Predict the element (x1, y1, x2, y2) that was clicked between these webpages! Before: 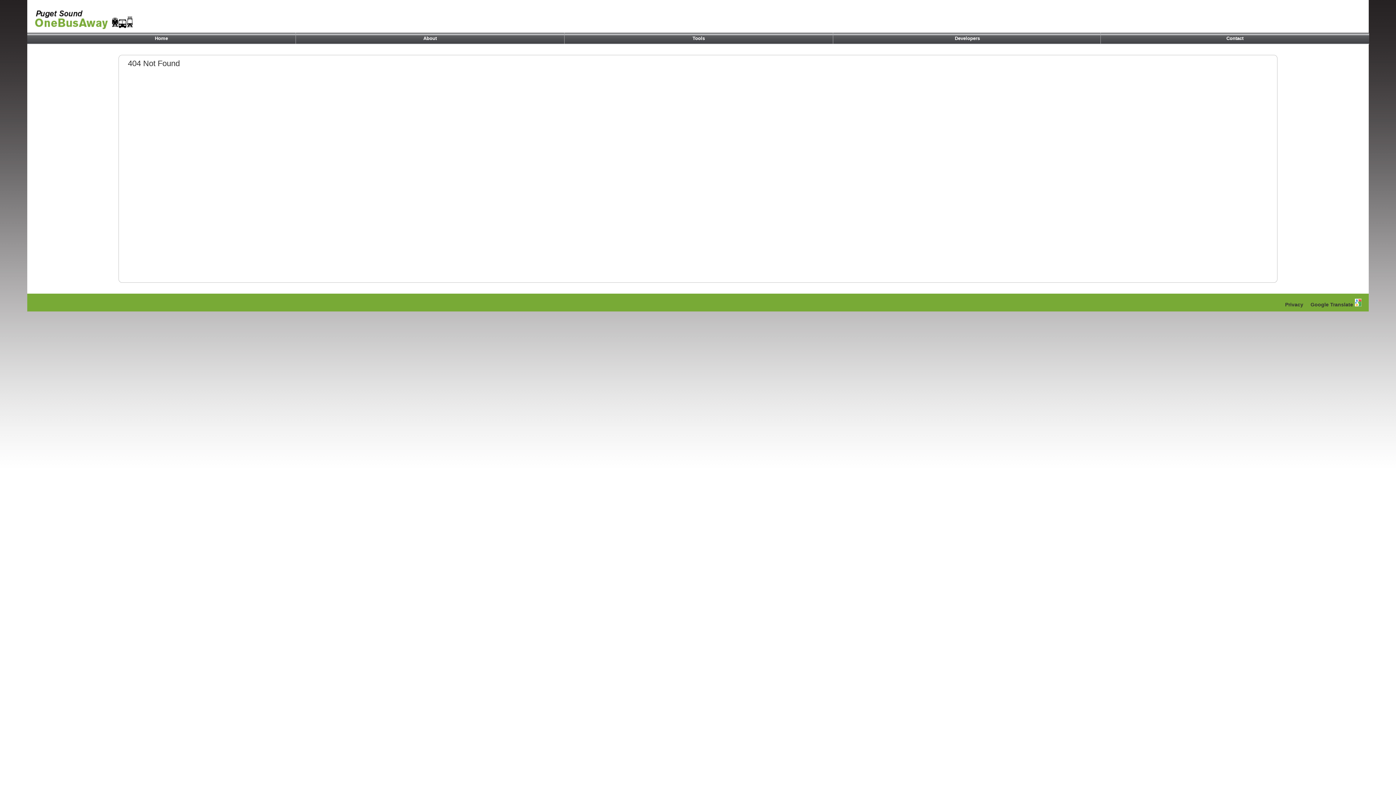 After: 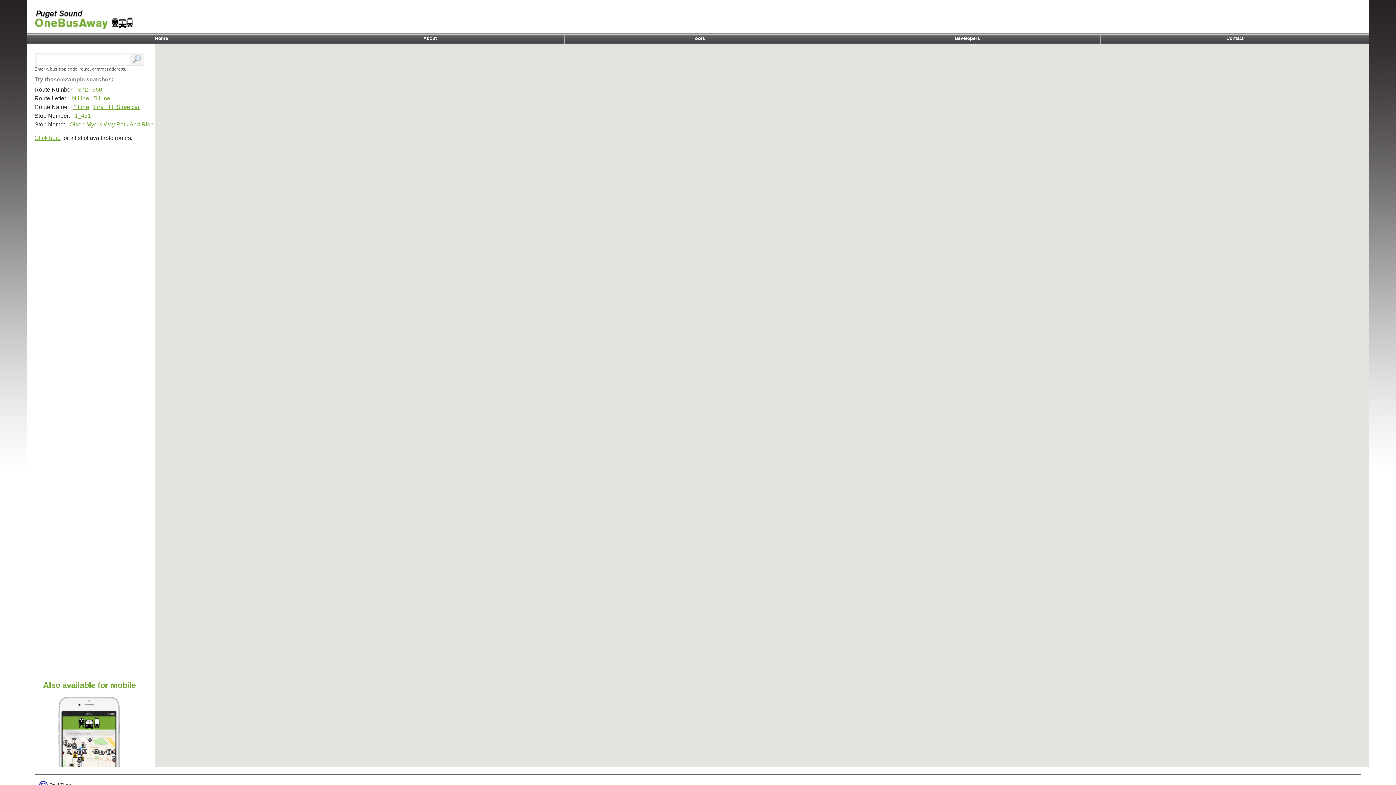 Action: bbox: (27, 32, 295, 44) label: Home